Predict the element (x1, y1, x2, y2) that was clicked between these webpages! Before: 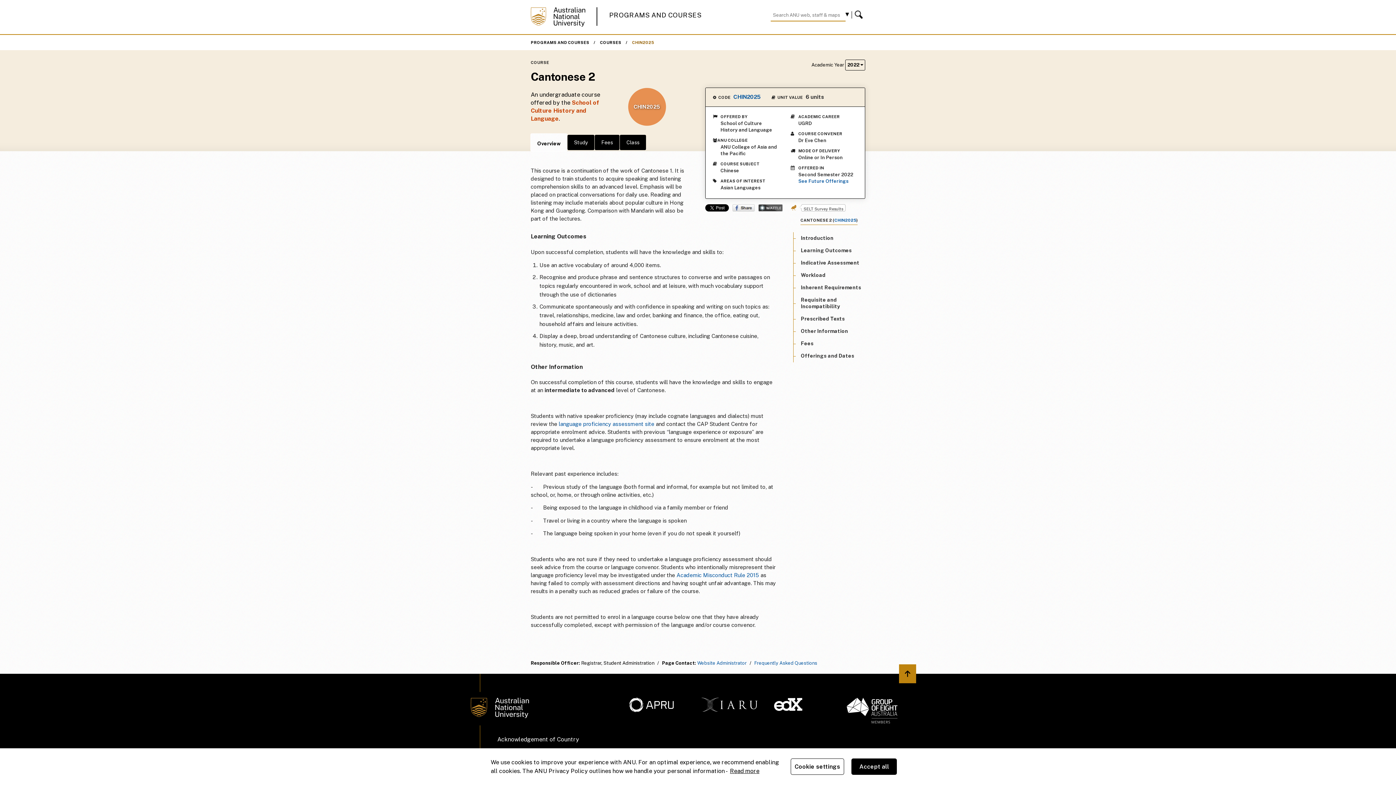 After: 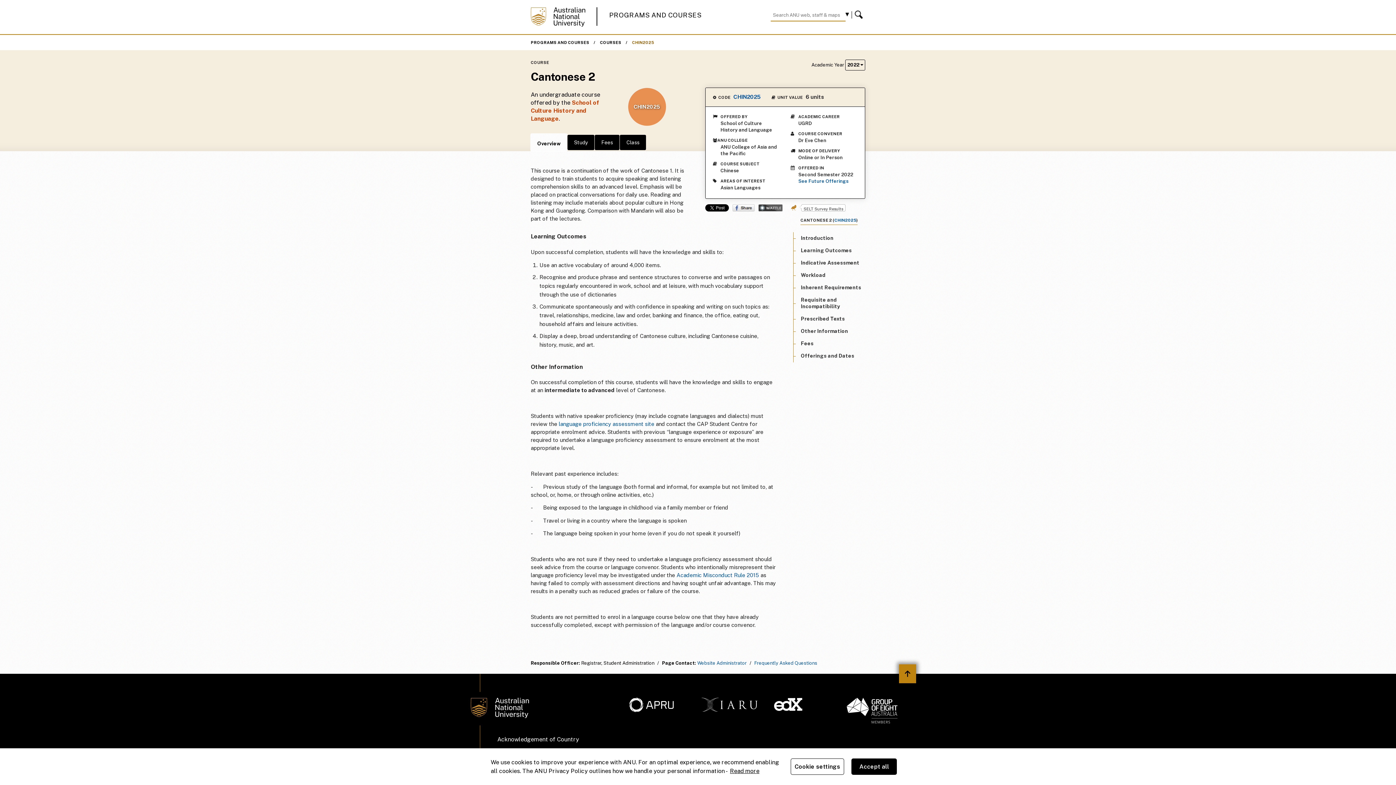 Action: bbox: (899, 664, 916, 683) label: Back to top